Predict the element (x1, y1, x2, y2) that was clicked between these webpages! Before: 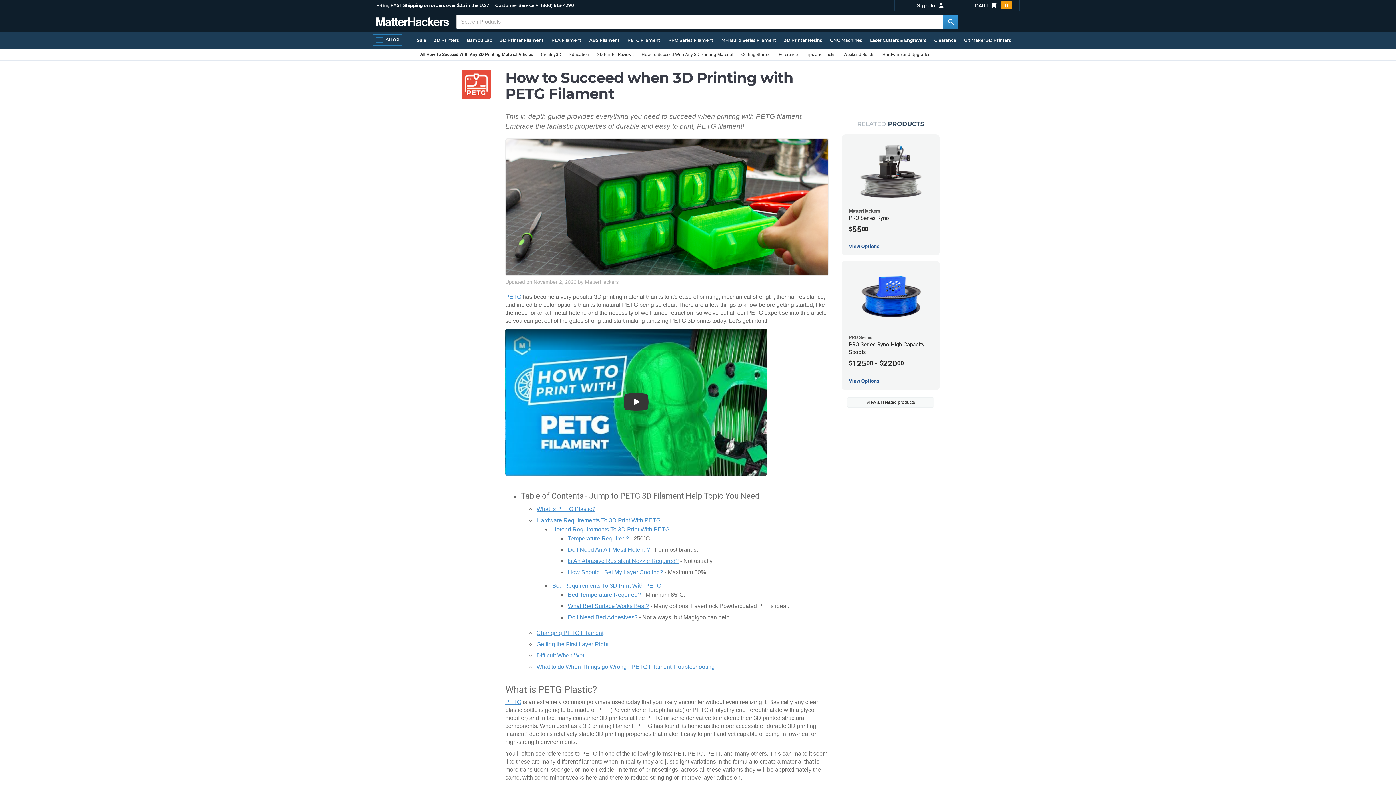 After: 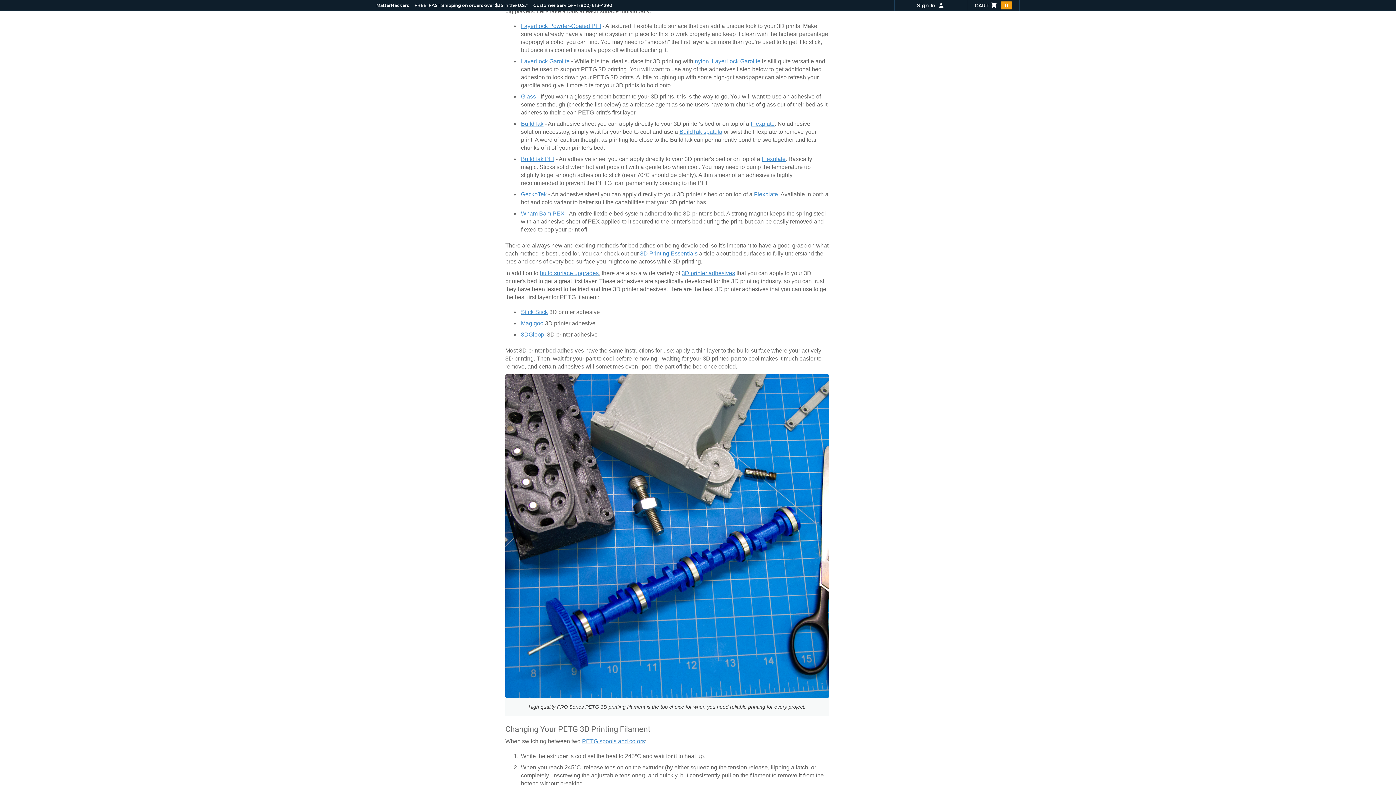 Action: bbox: (568, 603, 649, 609) label: What Bed Surface Works Best?